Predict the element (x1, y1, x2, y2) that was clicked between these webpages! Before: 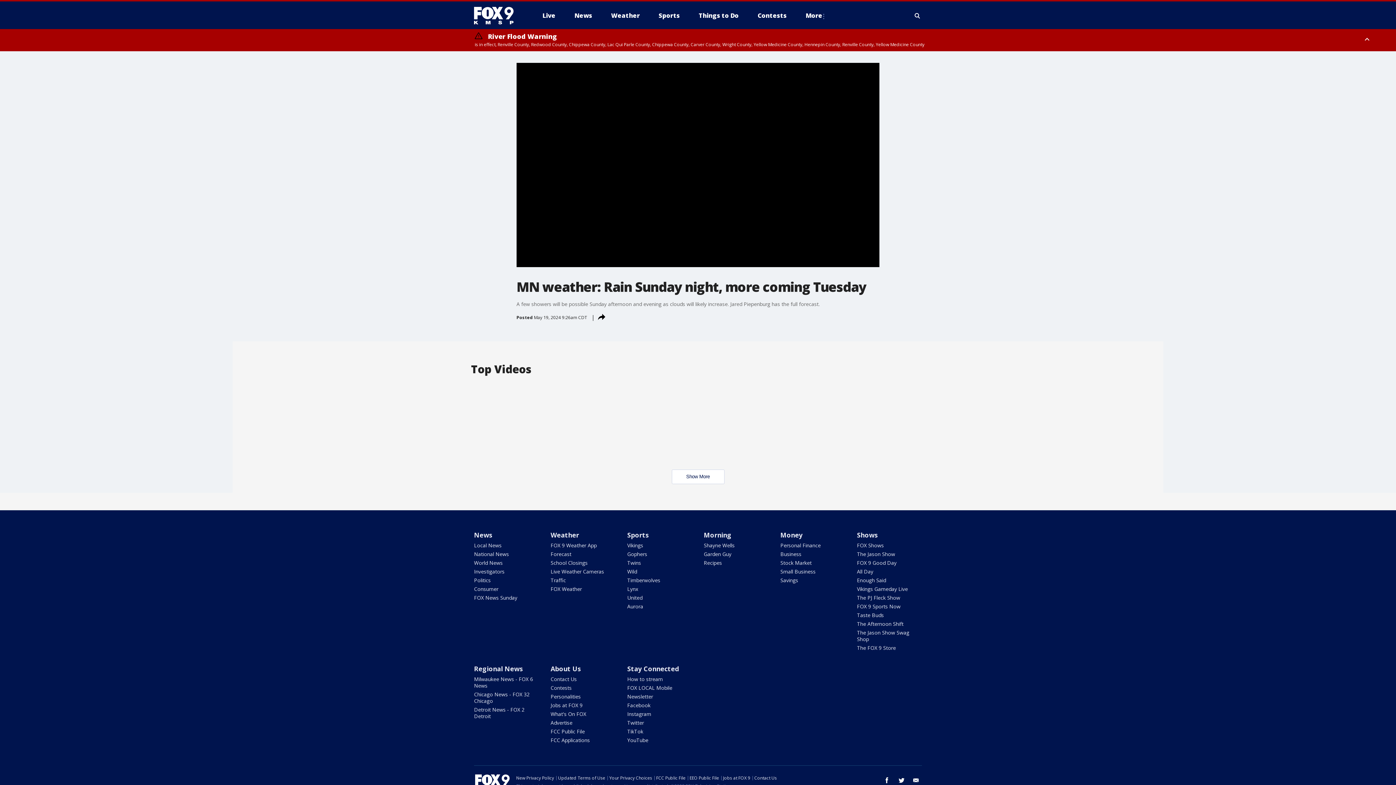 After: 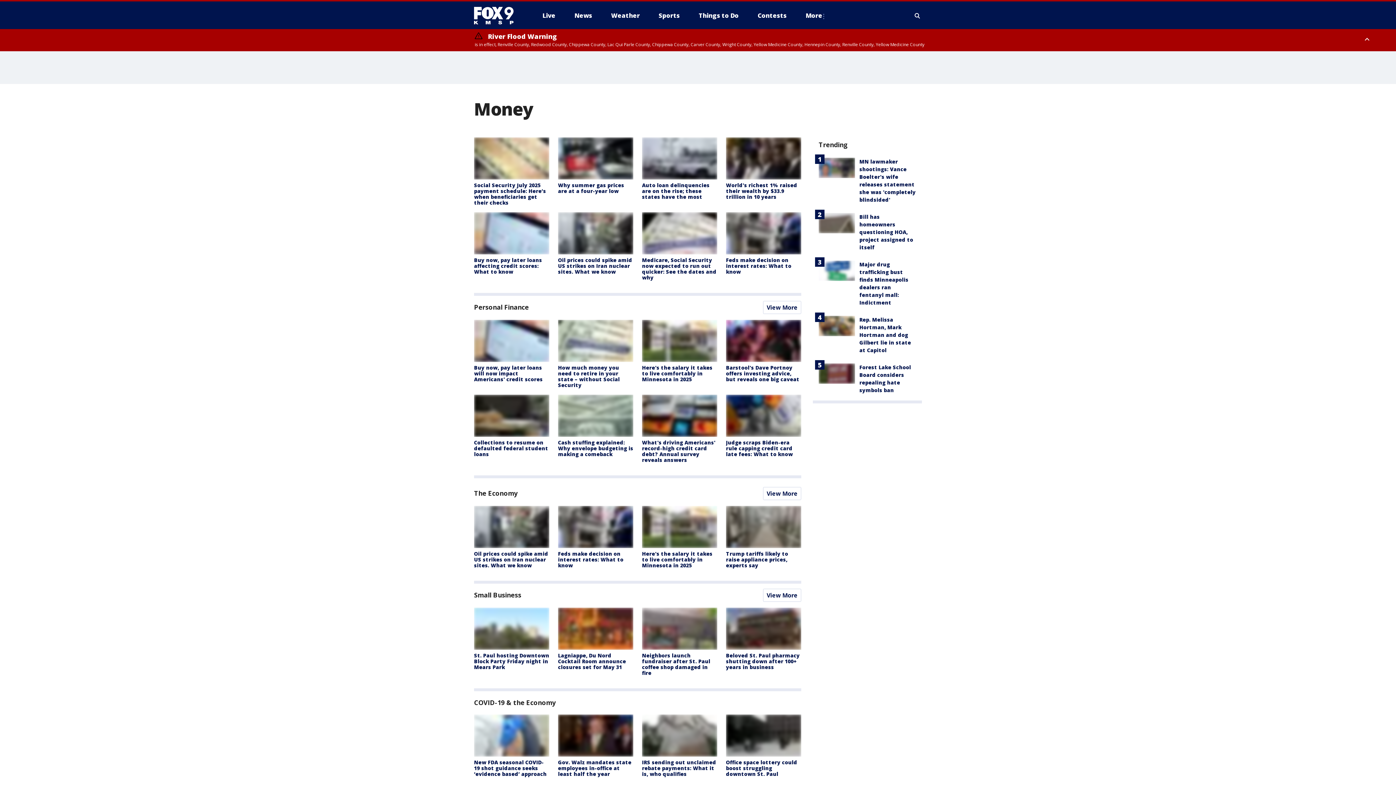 Action: label: Money bbox: (780, 530, 802, 539)